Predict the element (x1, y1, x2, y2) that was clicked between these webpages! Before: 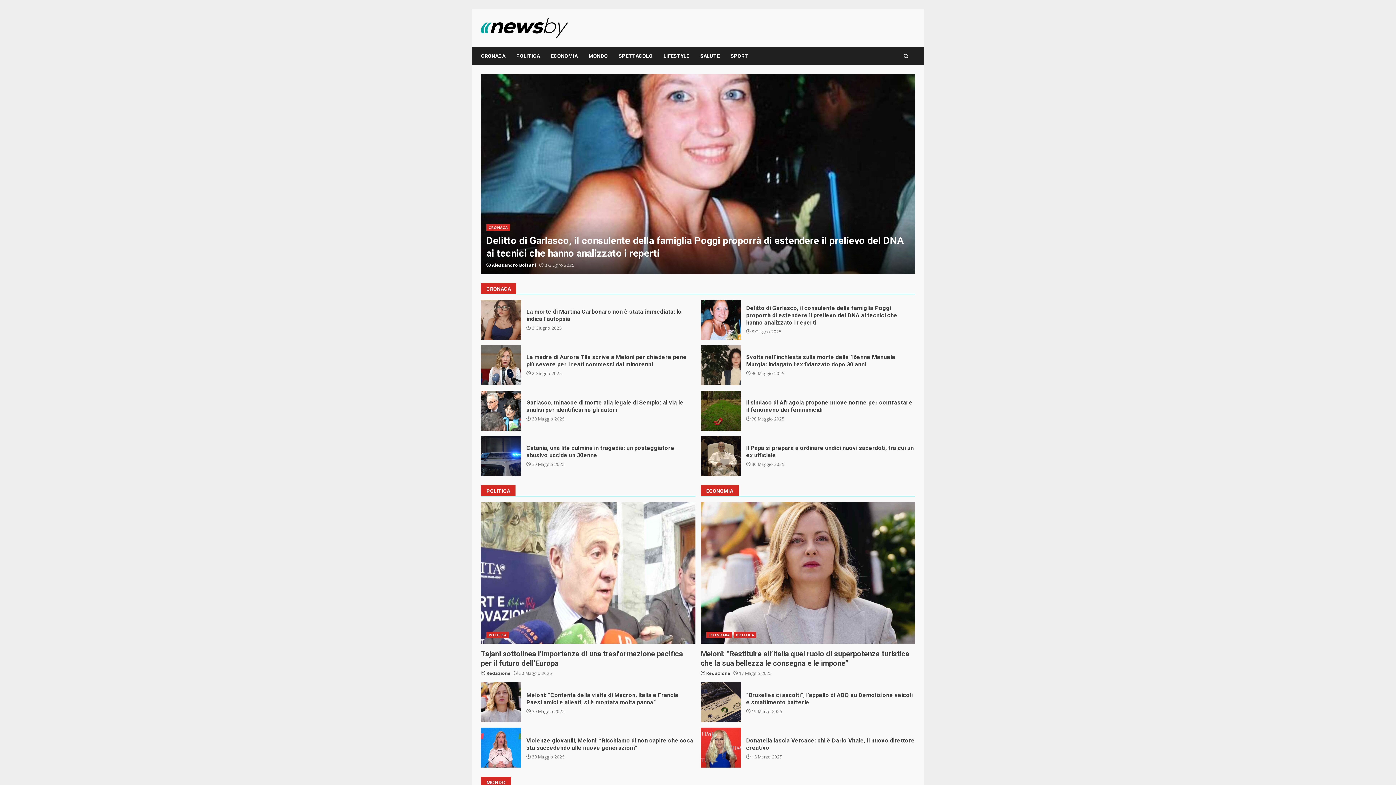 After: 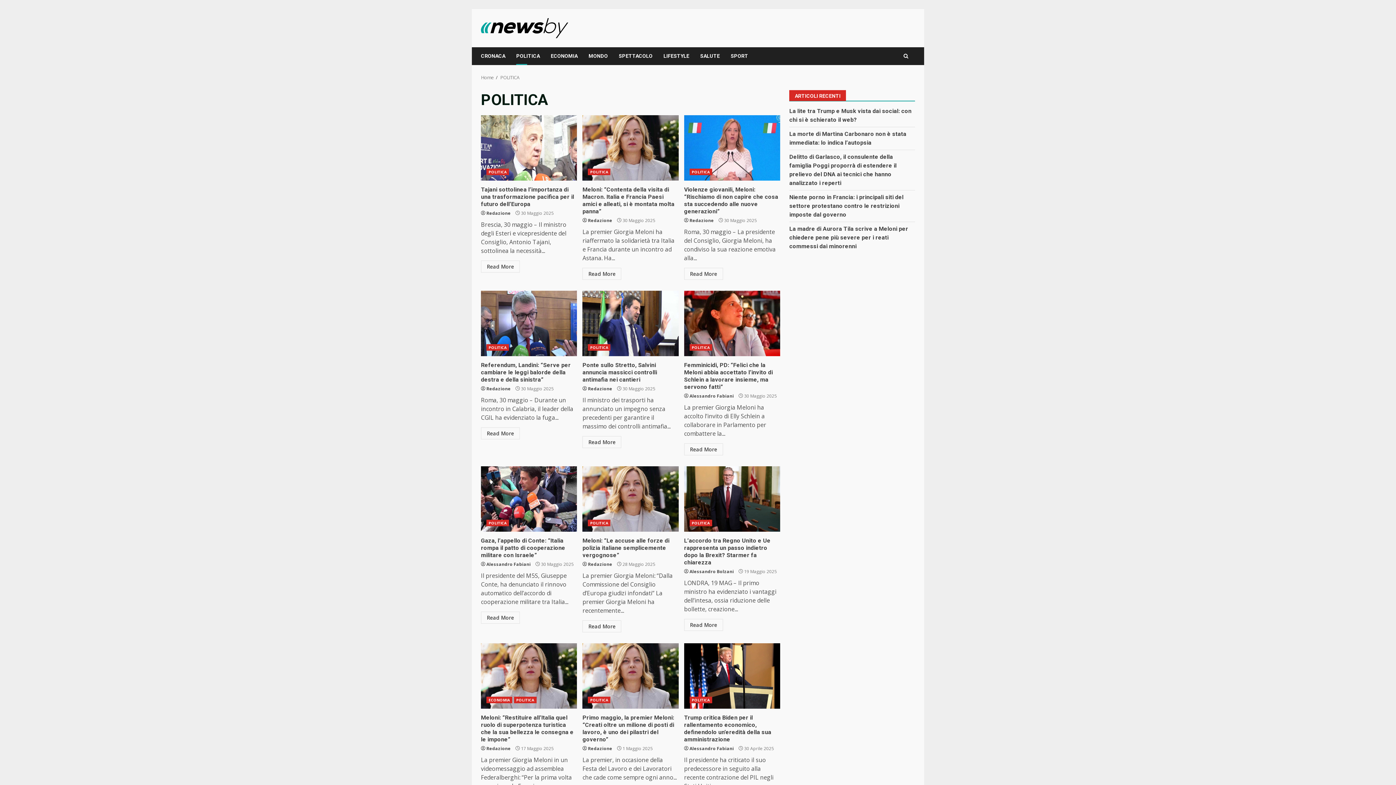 Action: bbox: (733, 632, 756, 638) label: POLITICA